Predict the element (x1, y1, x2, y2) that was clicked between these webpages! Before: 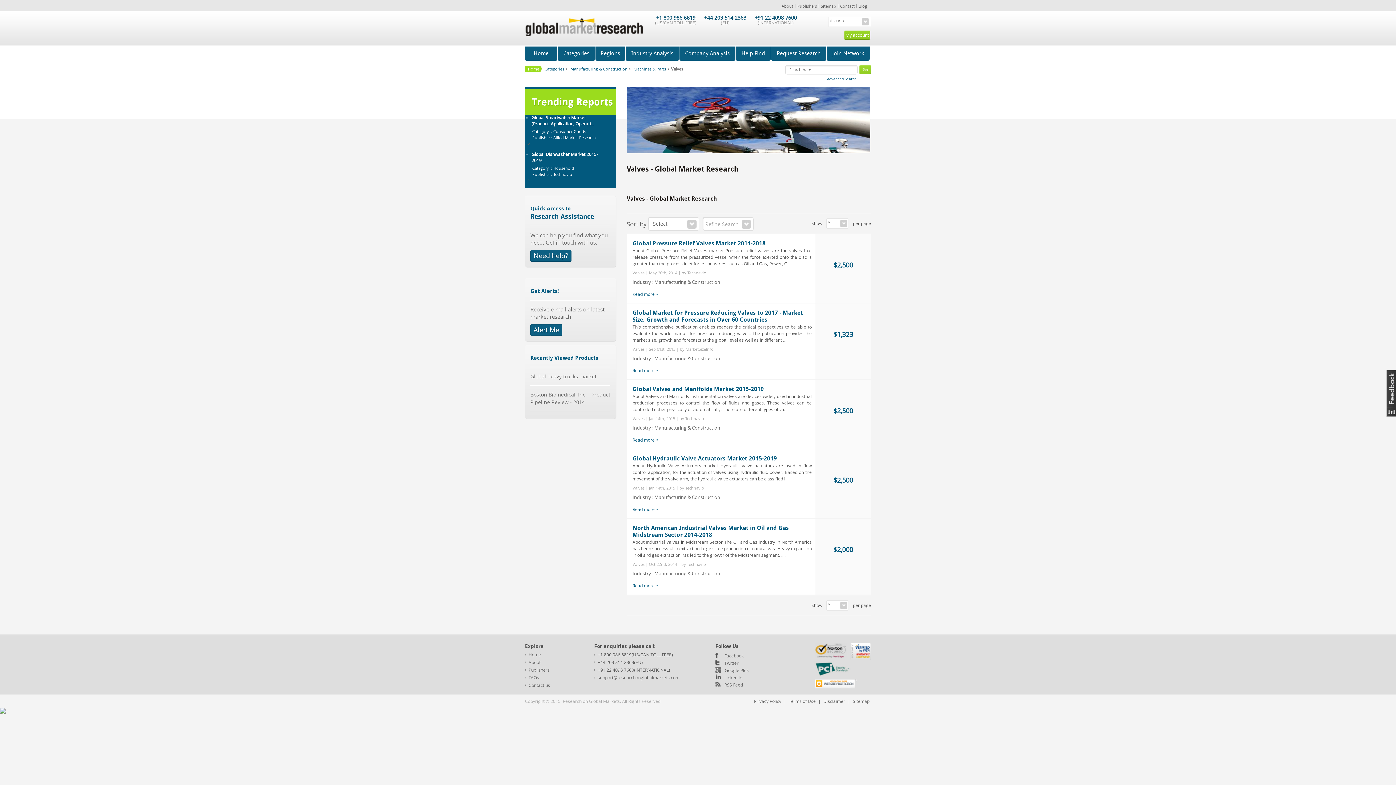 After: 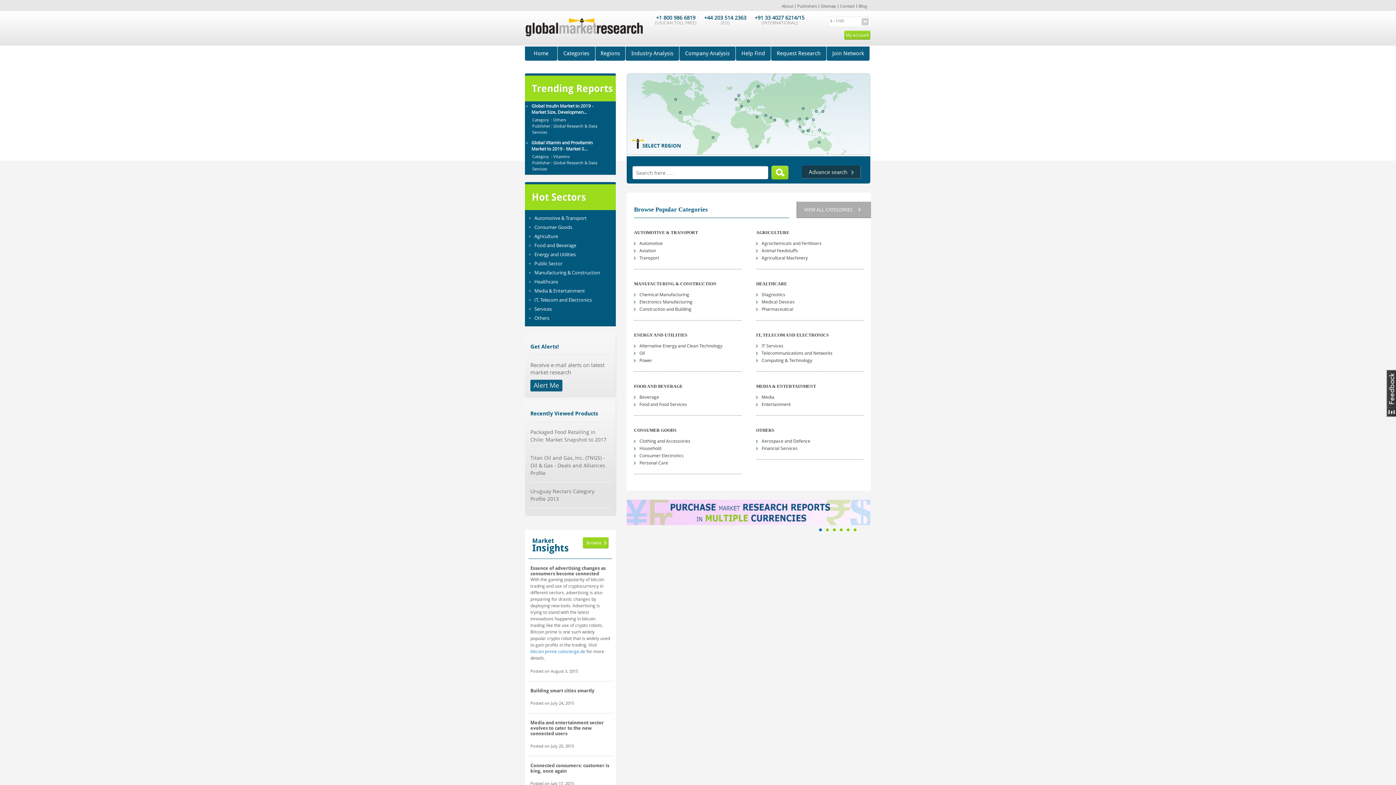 Action: label: Read more bbox: (632, 367, 658, 373)